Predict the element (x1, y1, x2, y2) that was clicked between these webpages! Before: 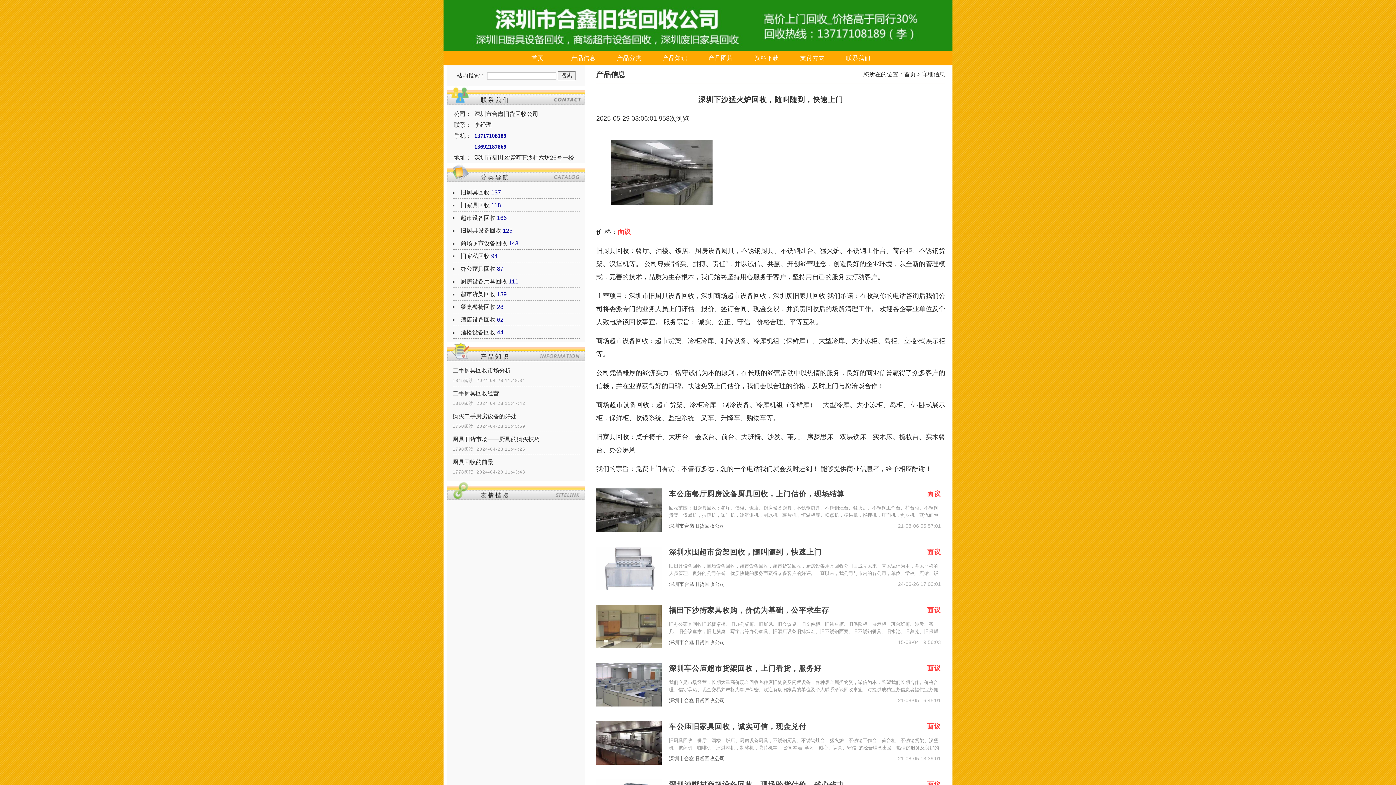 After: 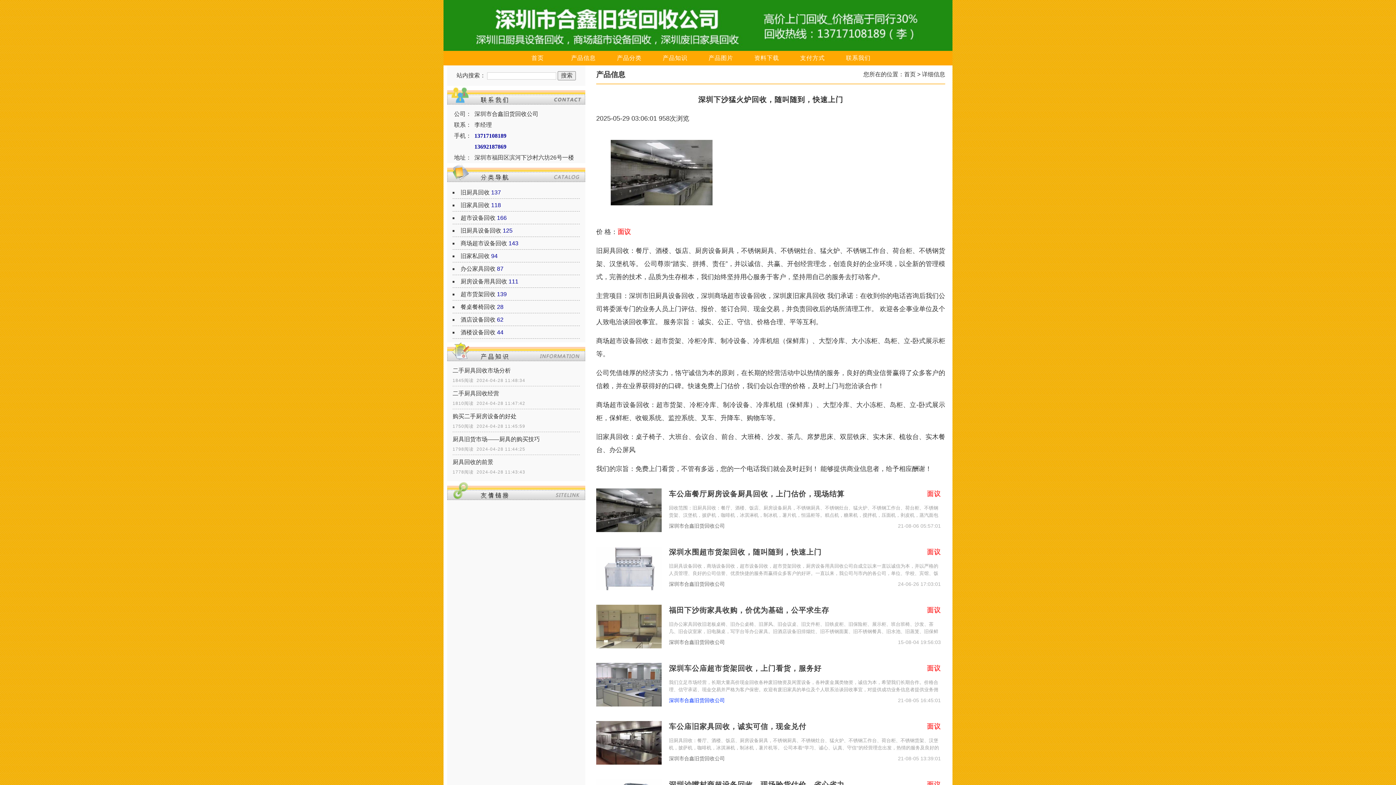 Action: label: 深圳市合鑫旧货回收公司 bbox: (669, 698, 725, 703)